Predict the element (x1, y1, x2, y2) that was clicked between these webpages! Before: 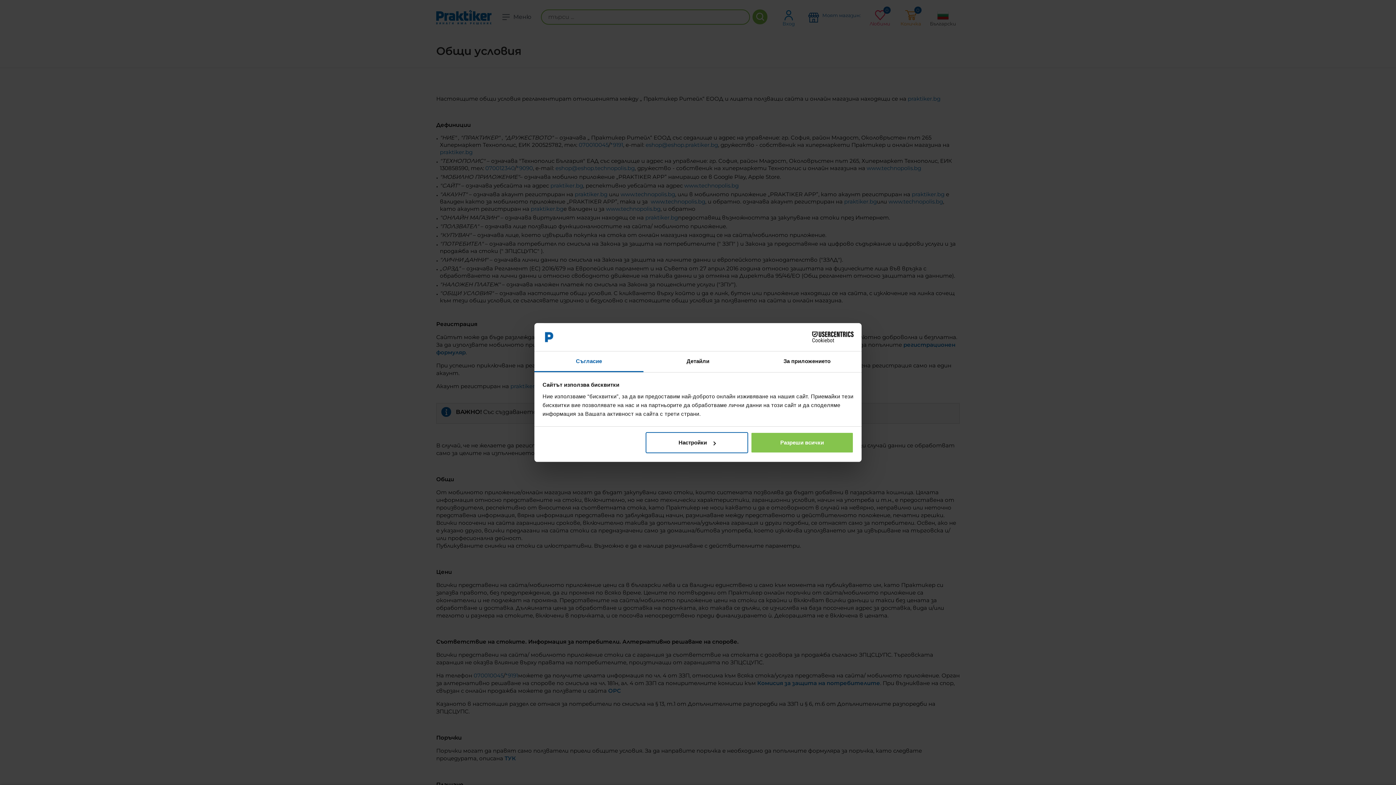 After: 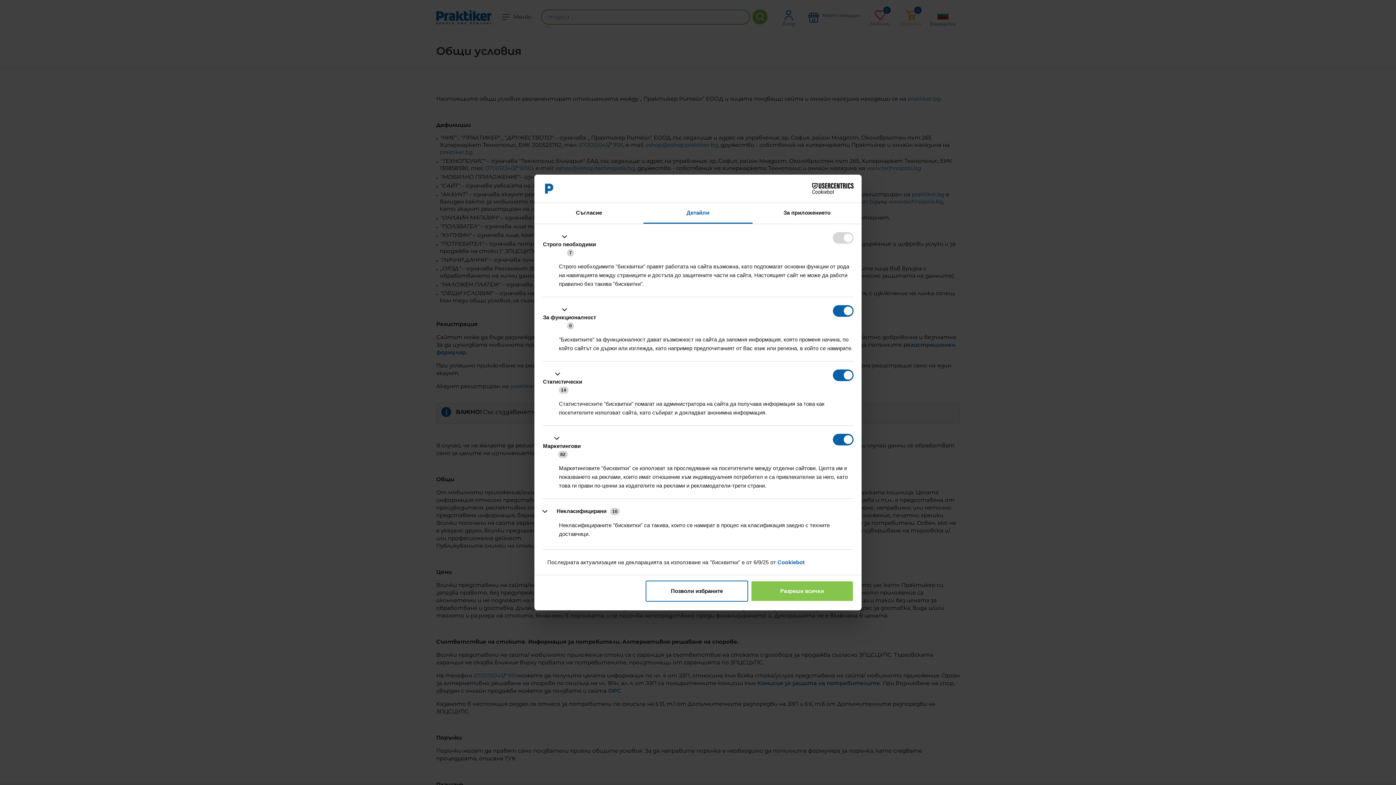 Action: label: Настройки bbox: (645, 432, 748, 453)